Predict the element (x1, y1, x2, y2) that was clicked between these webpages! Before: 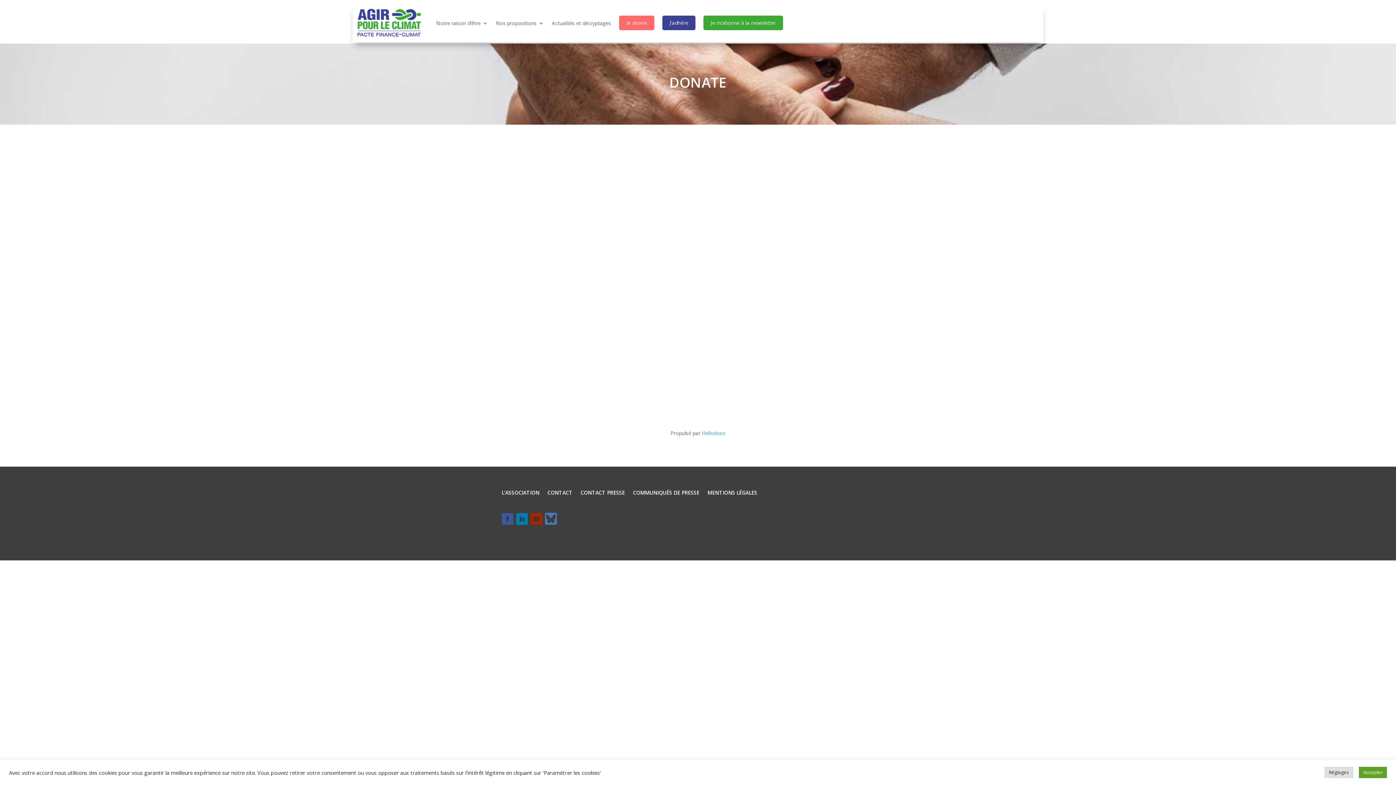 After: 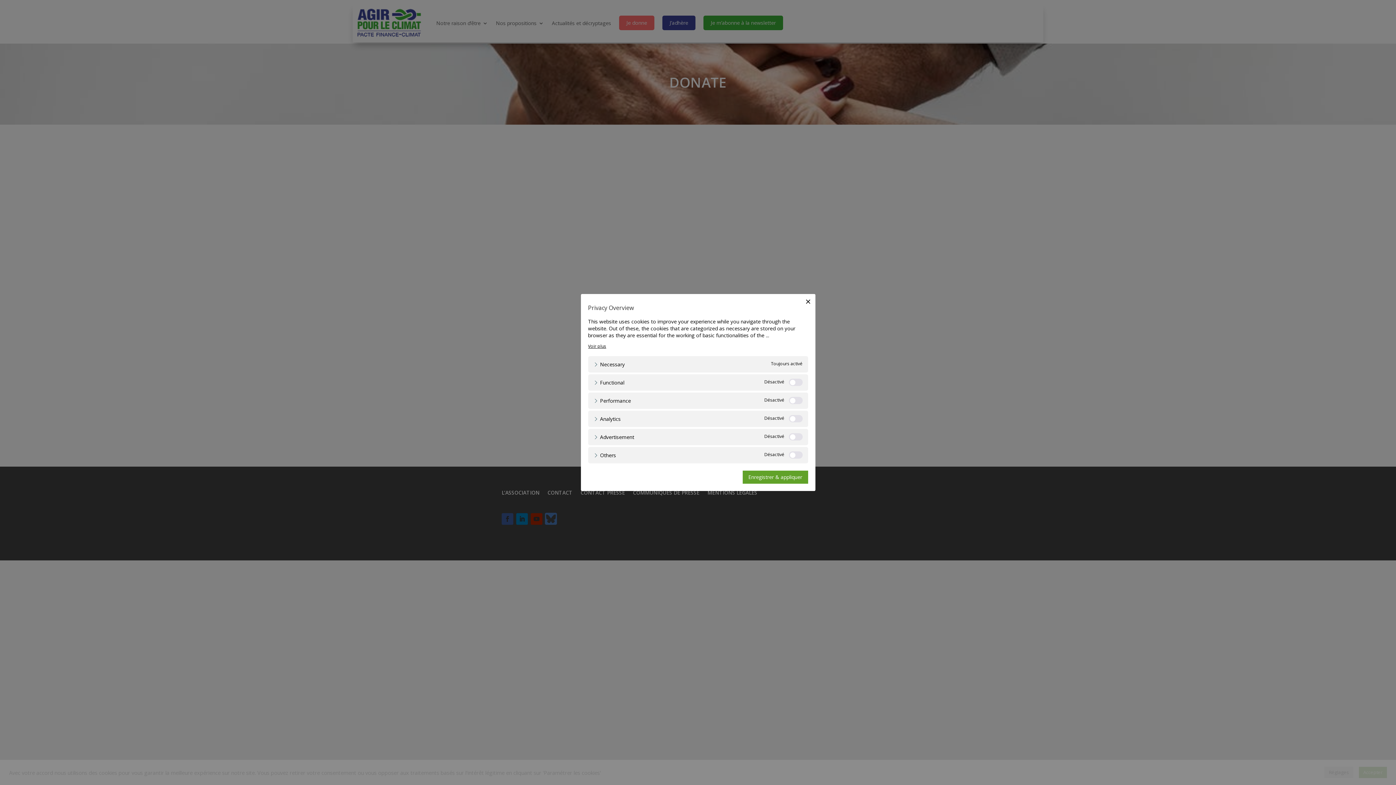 Action: bbox: (1324, 767, 1353, 778) label: Réglages